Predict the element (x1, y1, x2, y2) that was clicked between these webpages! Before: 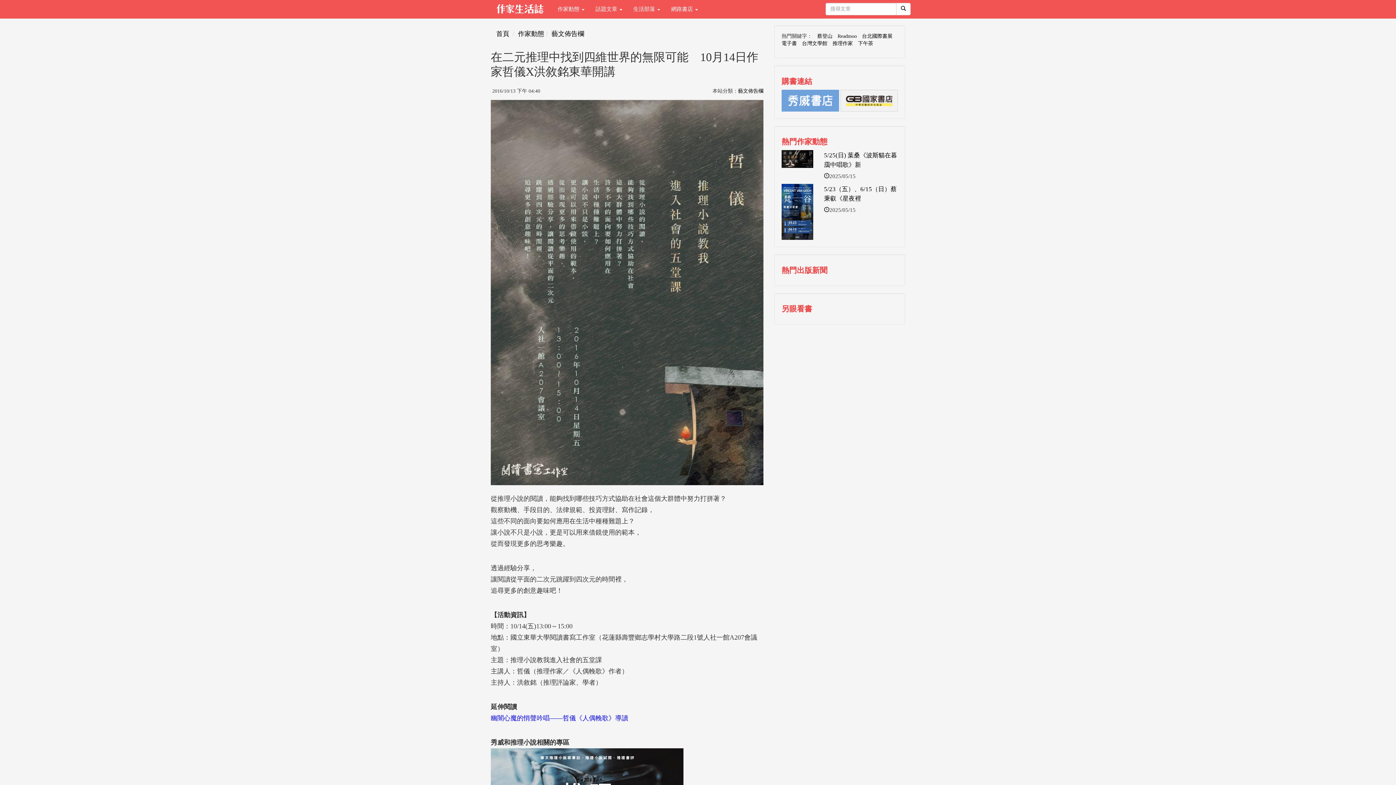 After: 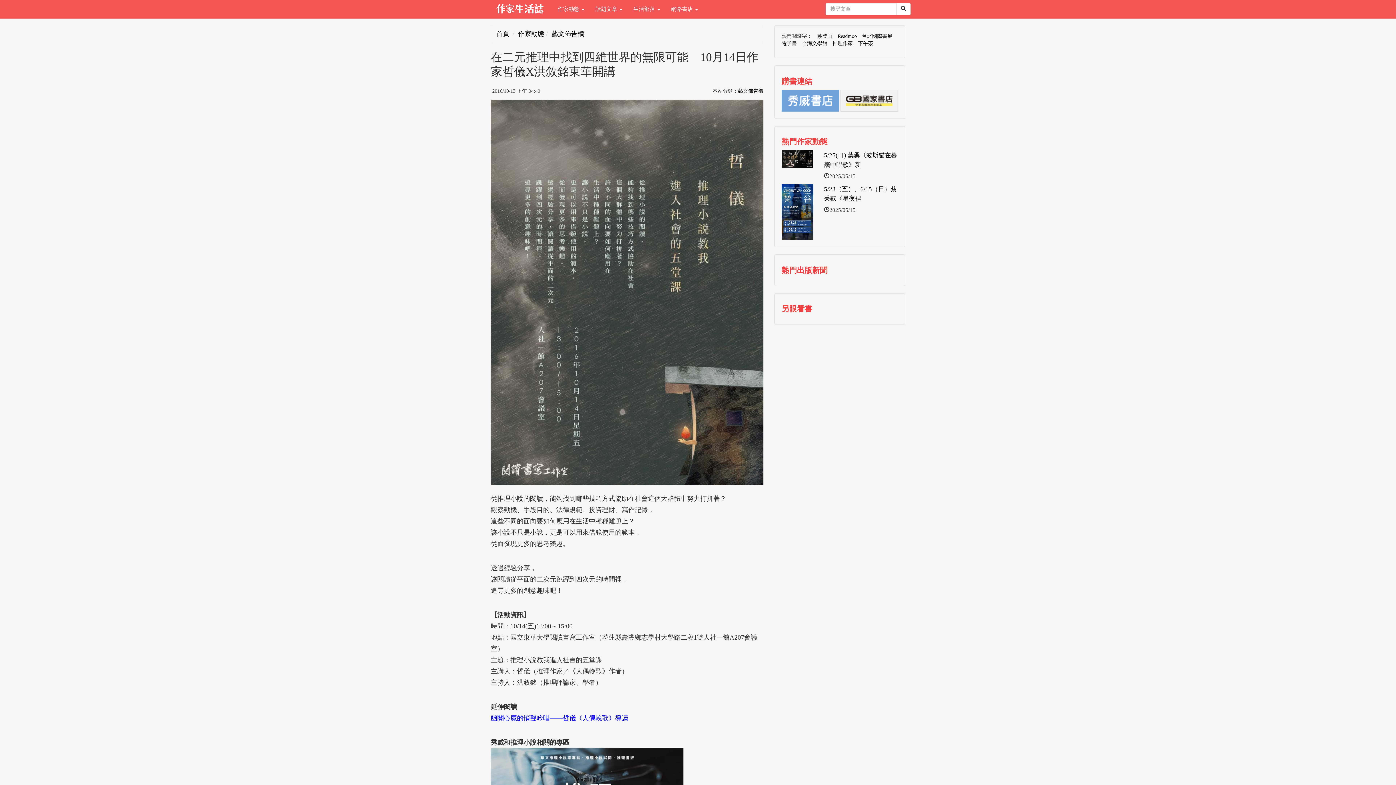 Action: bbox: (840, 97, 898, 102)